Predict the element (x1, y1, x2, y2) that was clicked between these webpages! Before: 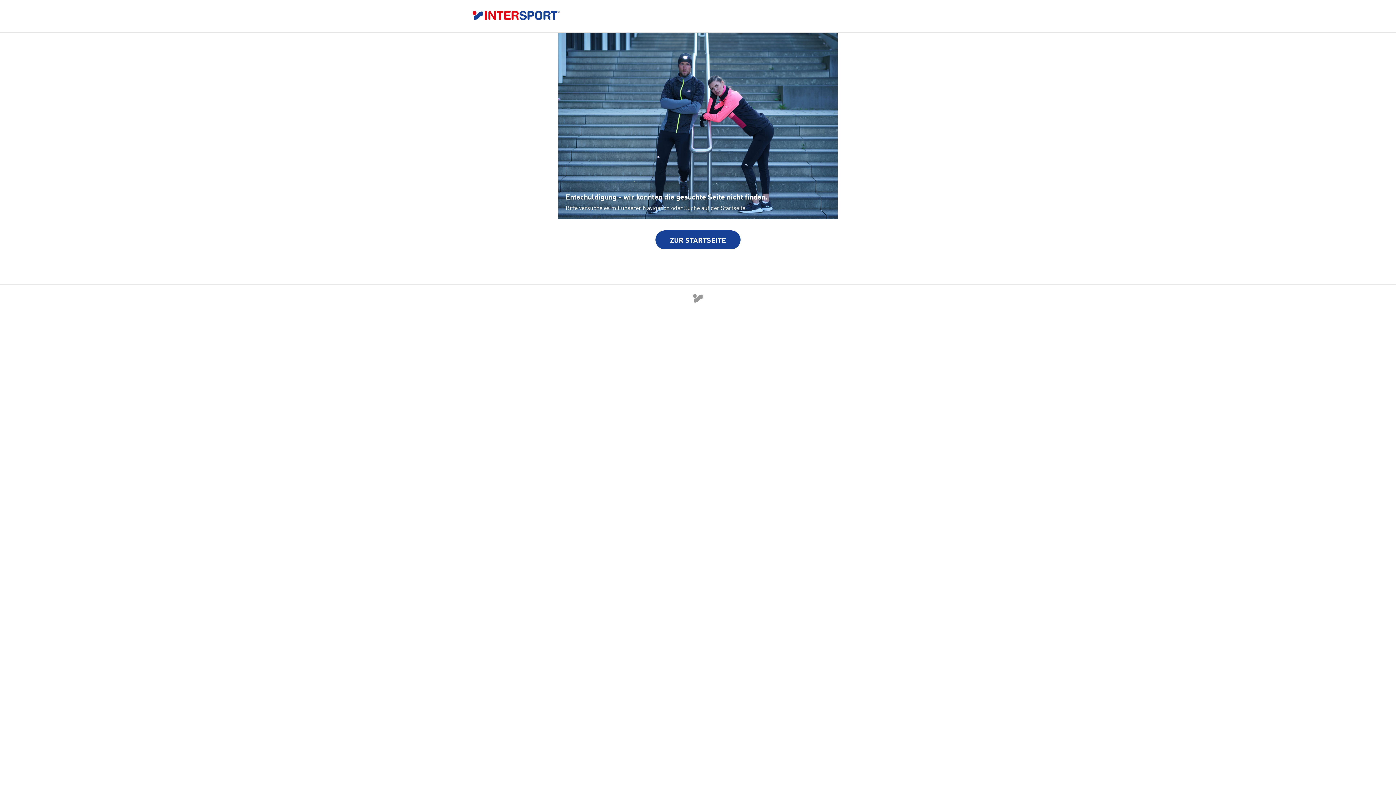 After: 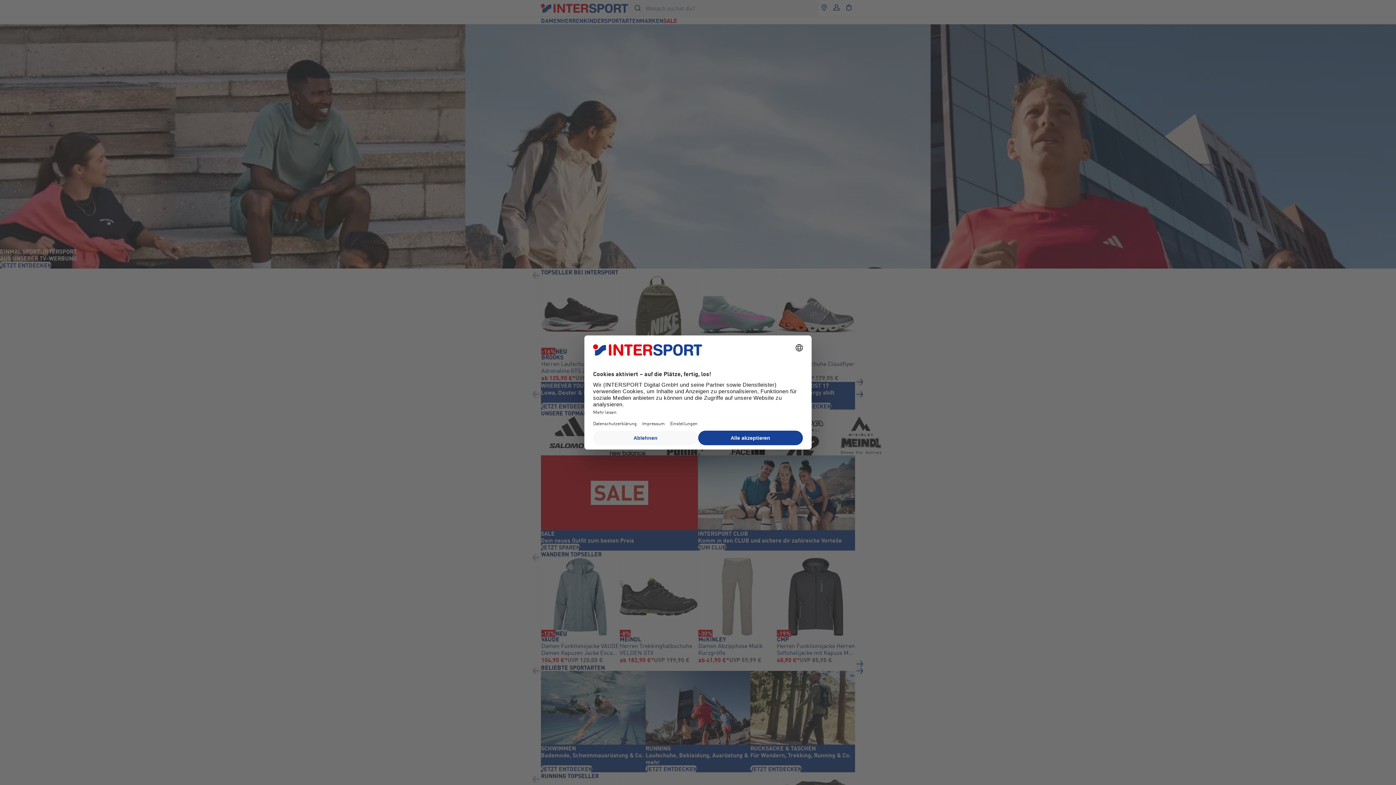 Action: bbox: (472, 10, 923, 21)